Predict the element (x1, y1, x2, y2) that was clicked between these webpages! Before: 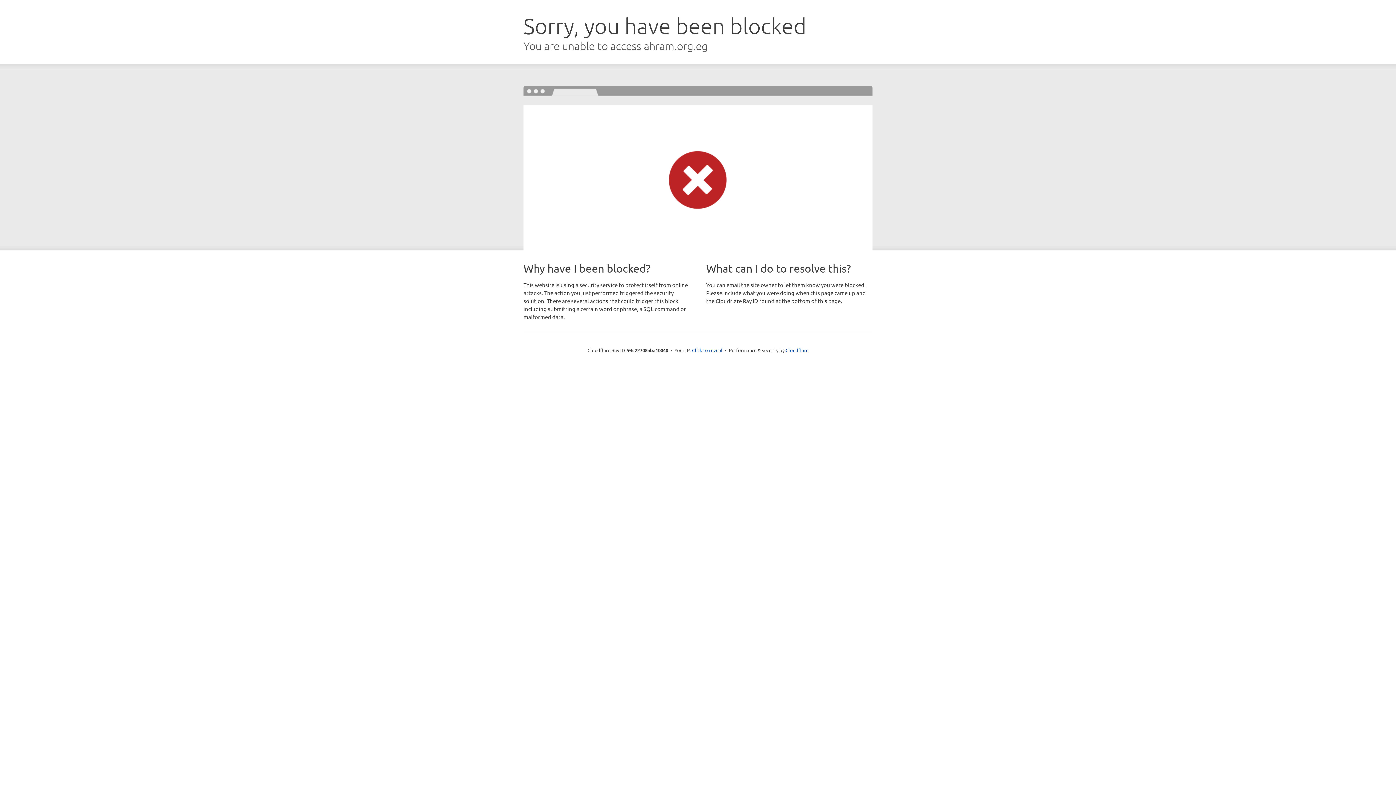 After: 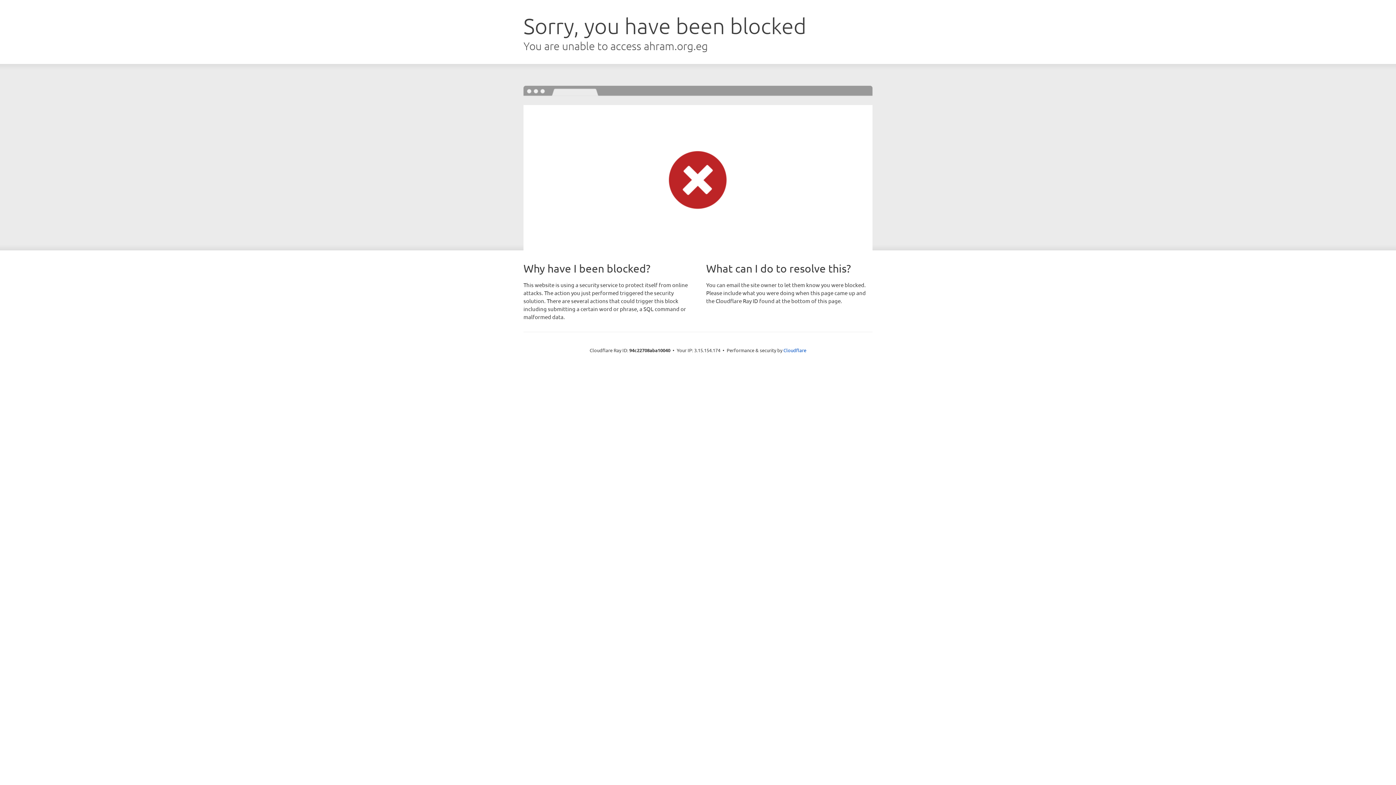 Action: label: Click to reveal bbox: (692, 346, 722, 353)